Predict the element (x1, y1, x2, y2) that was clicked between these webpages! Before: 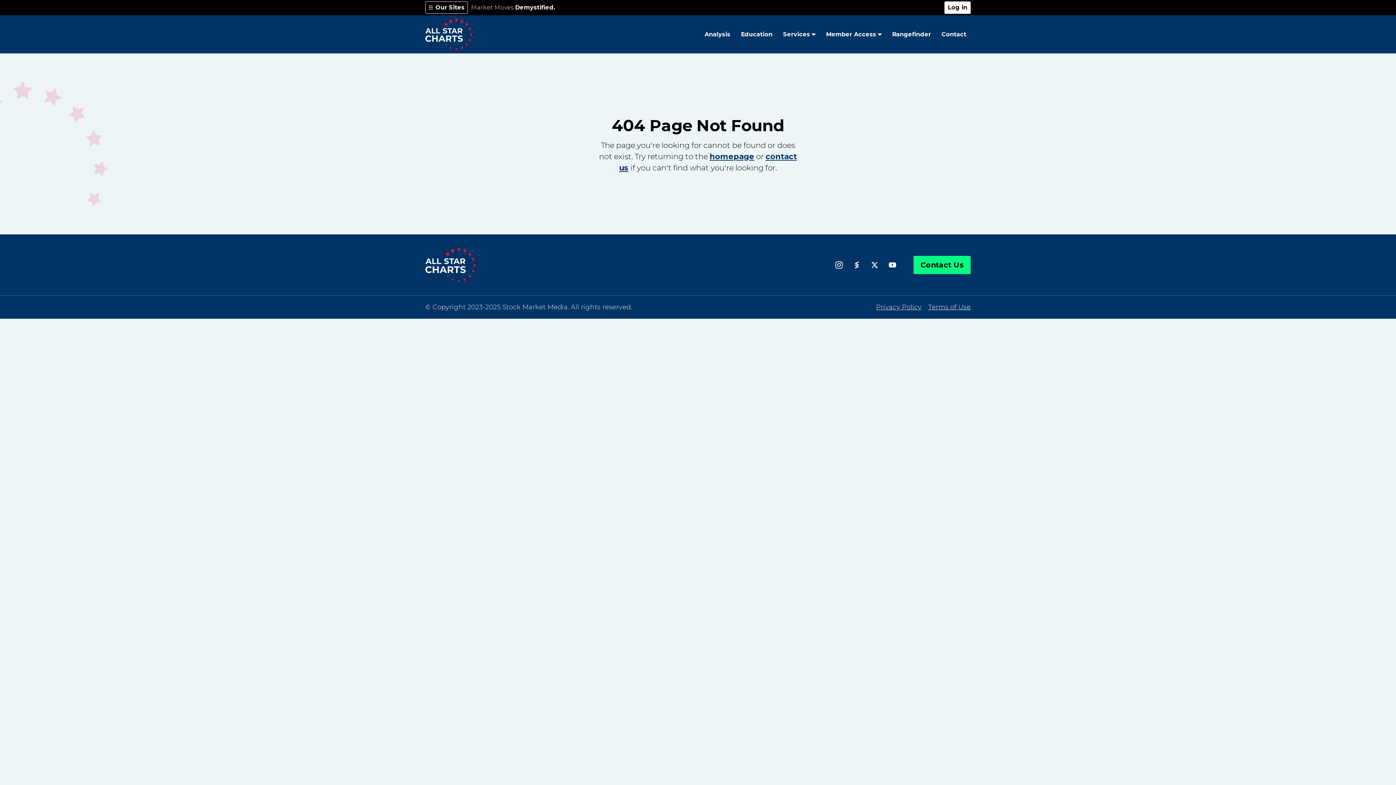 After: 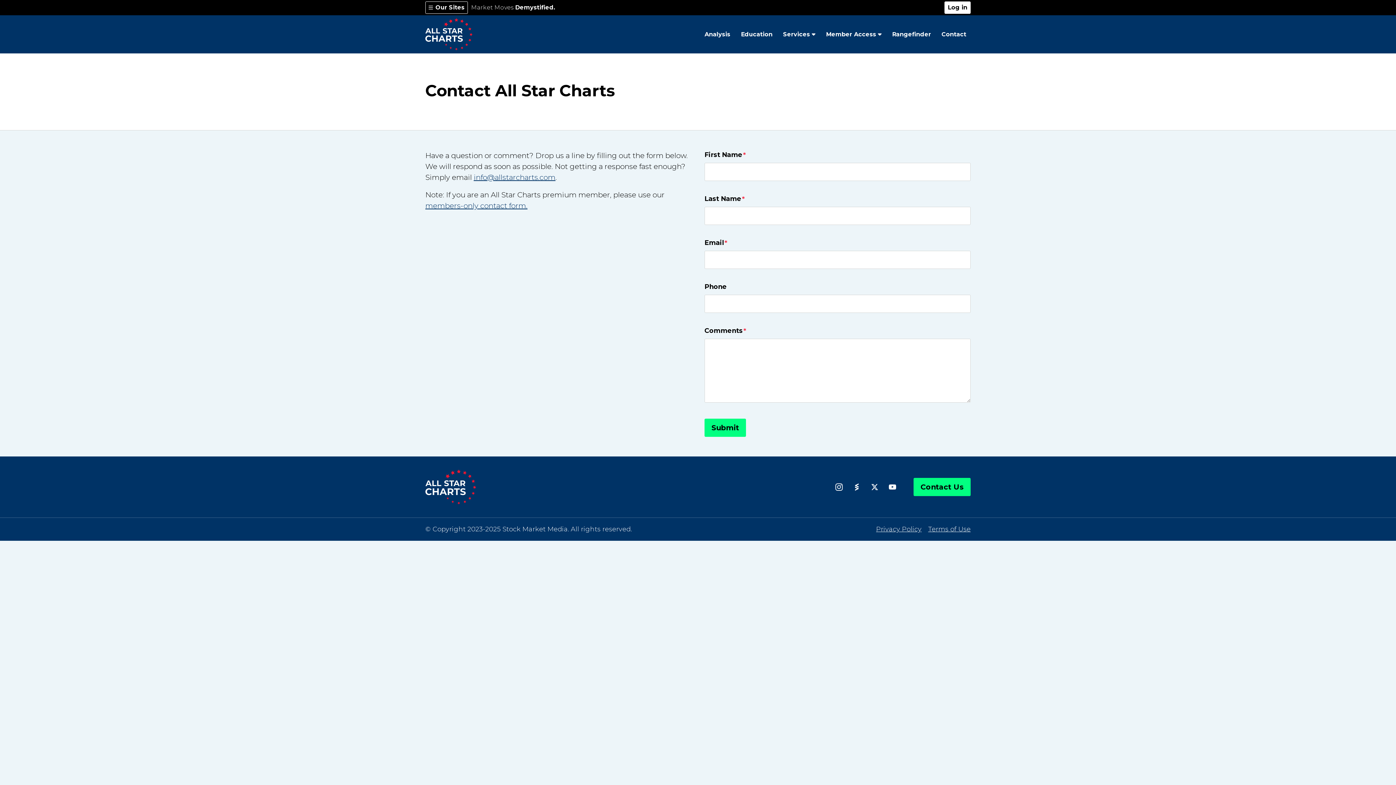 Action: label: Contact Us bbox: (913, 256, 970, 274)